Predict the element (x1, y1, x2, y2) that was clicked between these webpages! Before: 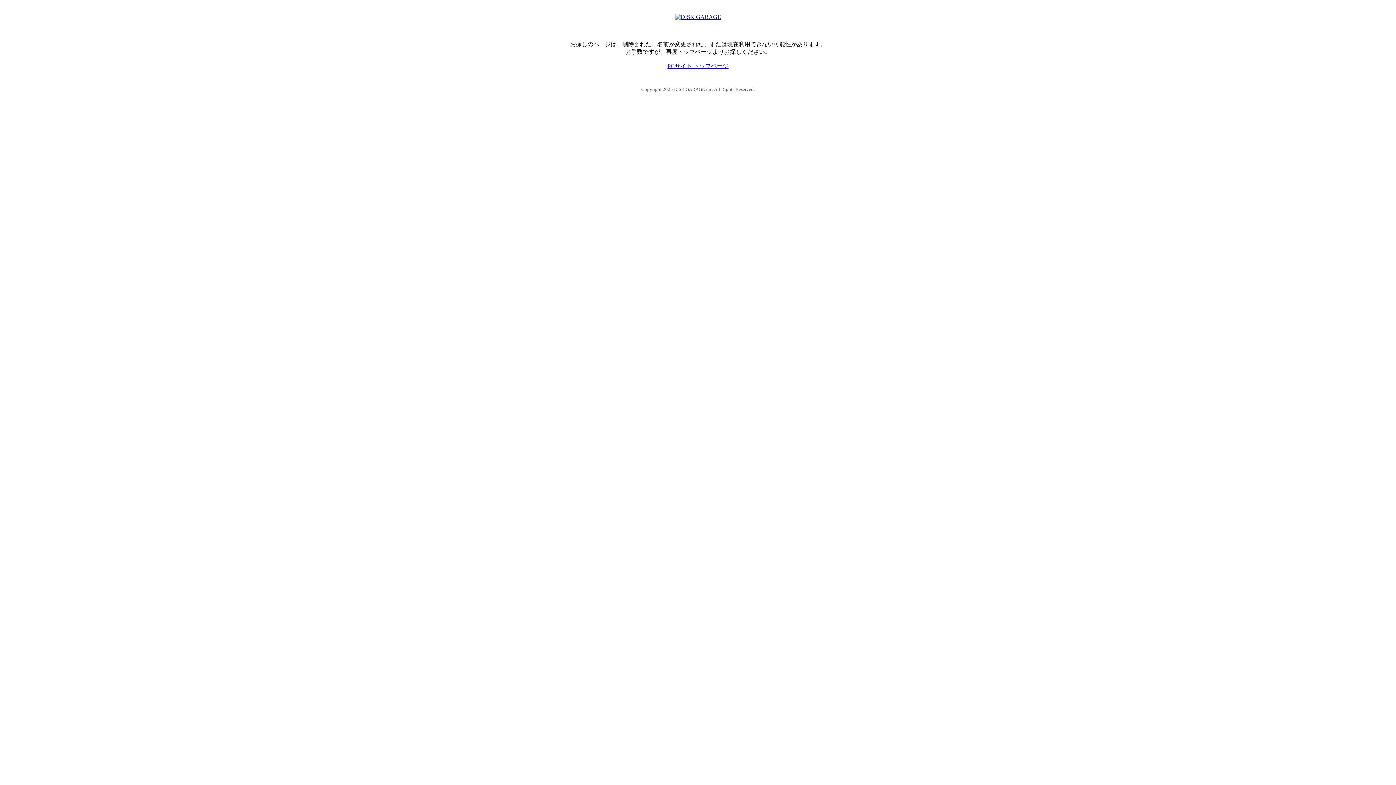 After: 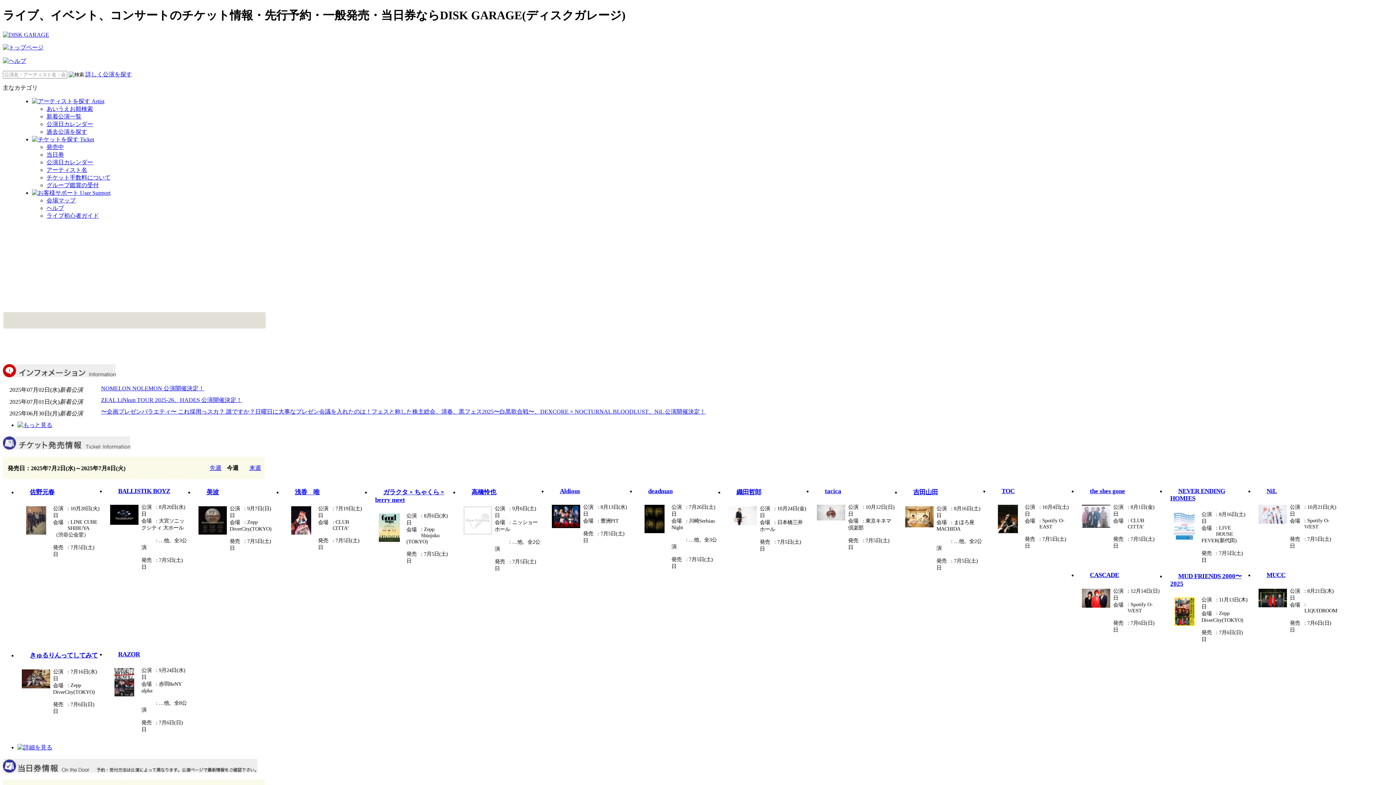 Action: bbox: (675, 13, 721, 20)